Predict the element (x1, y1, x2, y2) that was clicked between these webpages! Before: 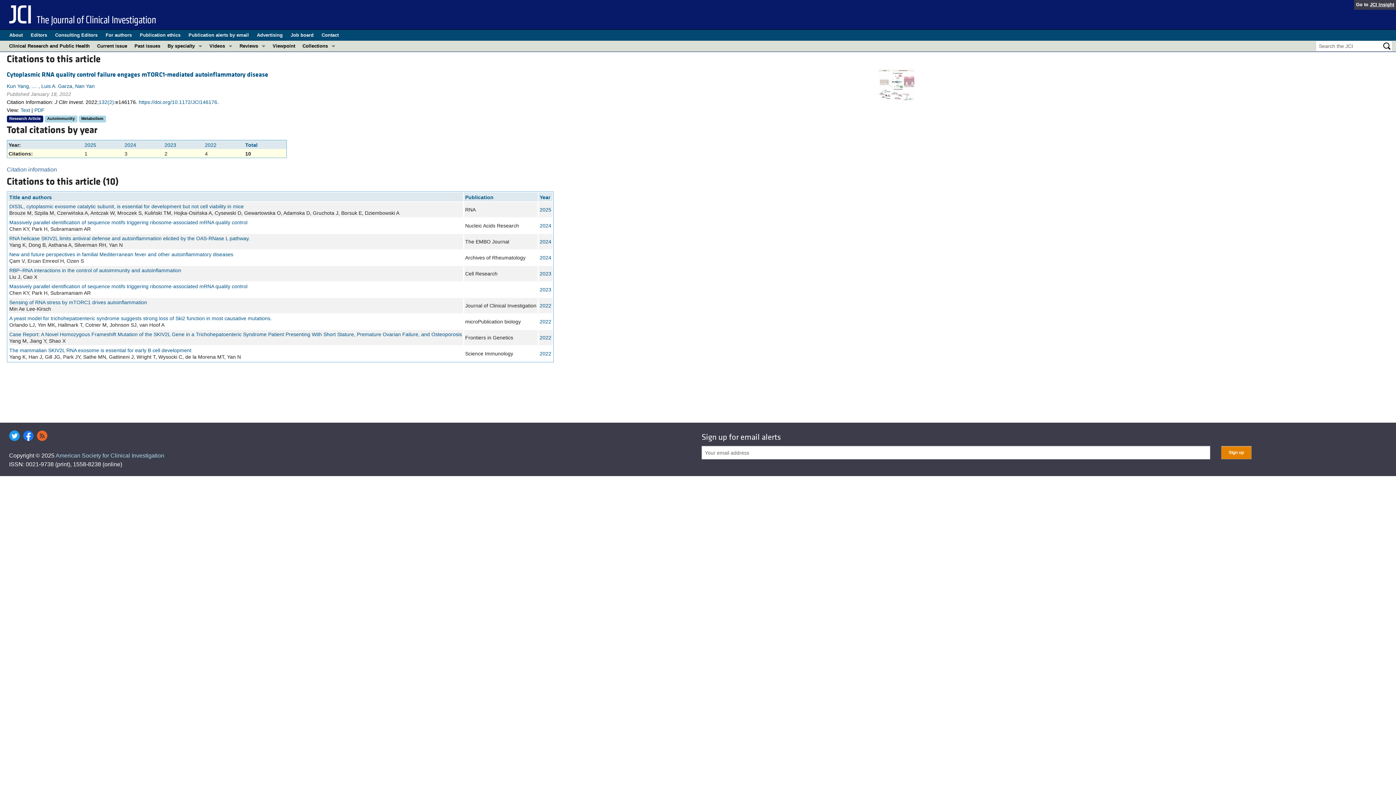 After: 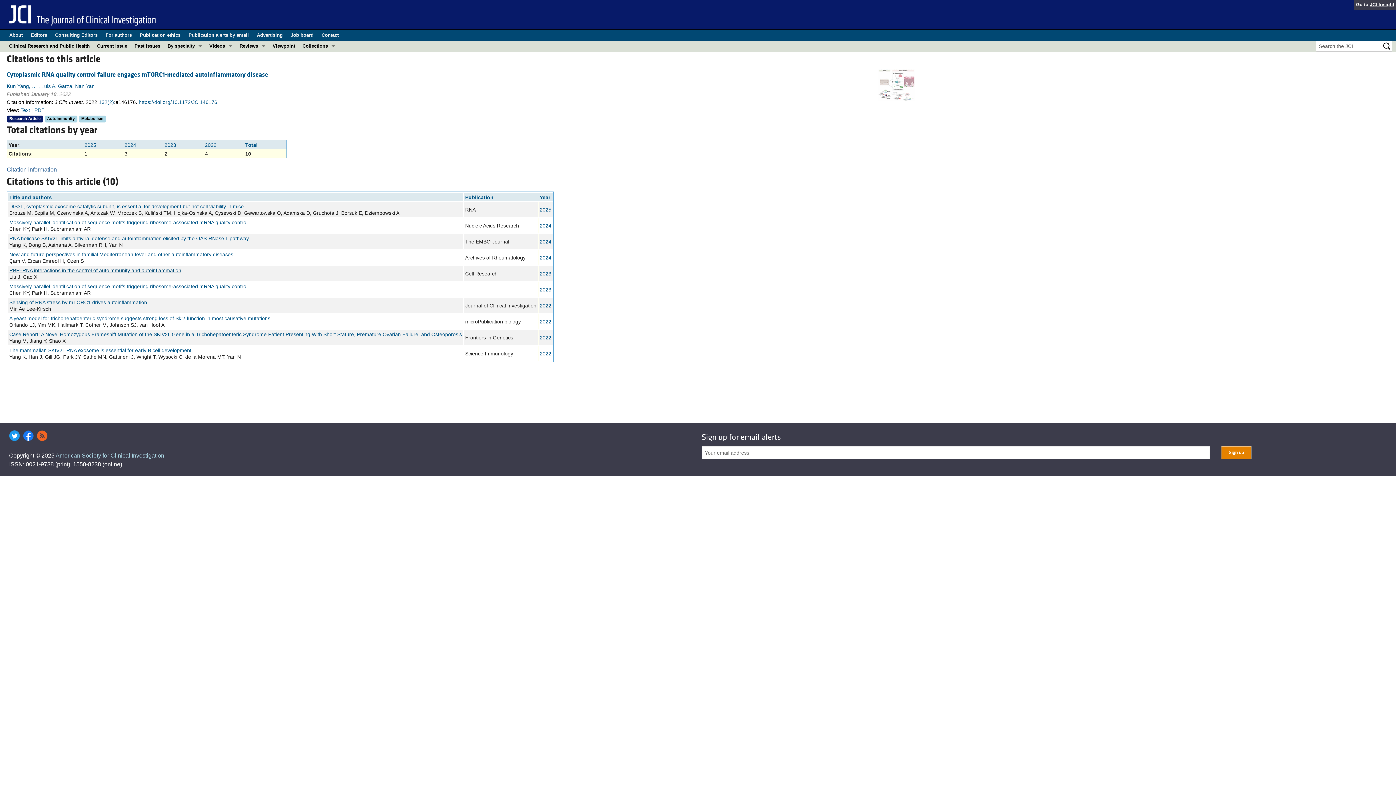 Action: label: RBP–RNA interactions in the control of autoimmunity and autoinflammation bbox: (9, 267, 181, 273)